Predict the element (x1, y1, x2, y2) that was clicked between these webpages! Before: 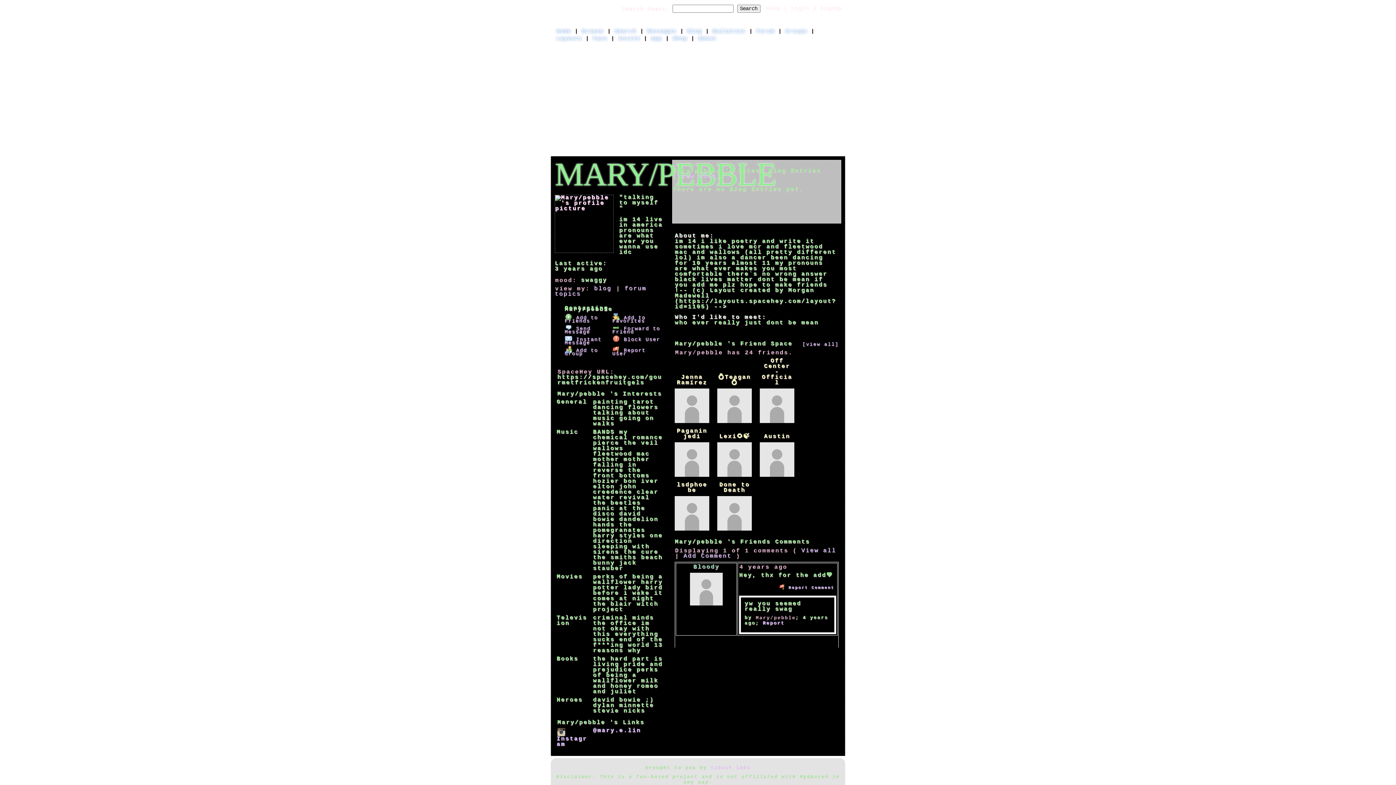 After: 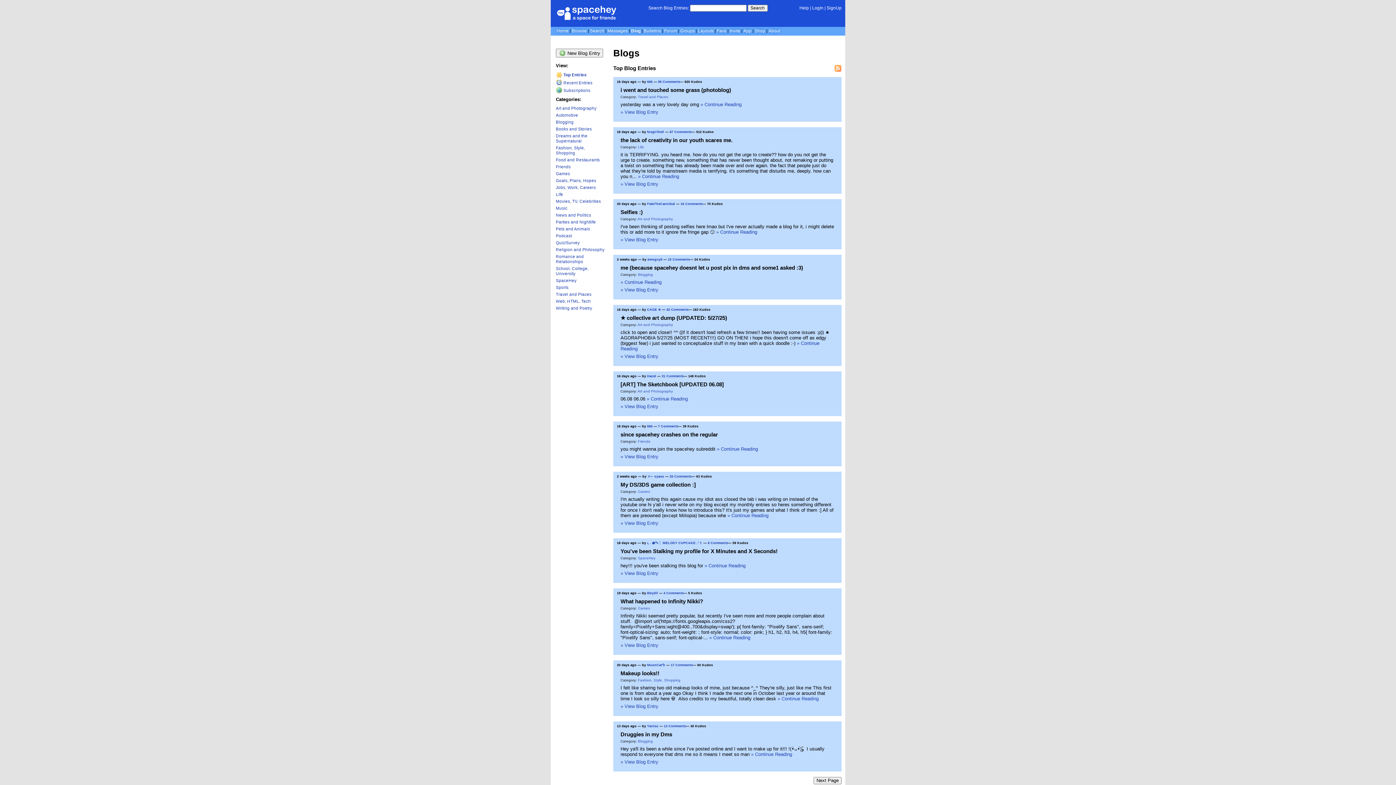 Action: bbox: (687, 28, 702, 34) label: Blog